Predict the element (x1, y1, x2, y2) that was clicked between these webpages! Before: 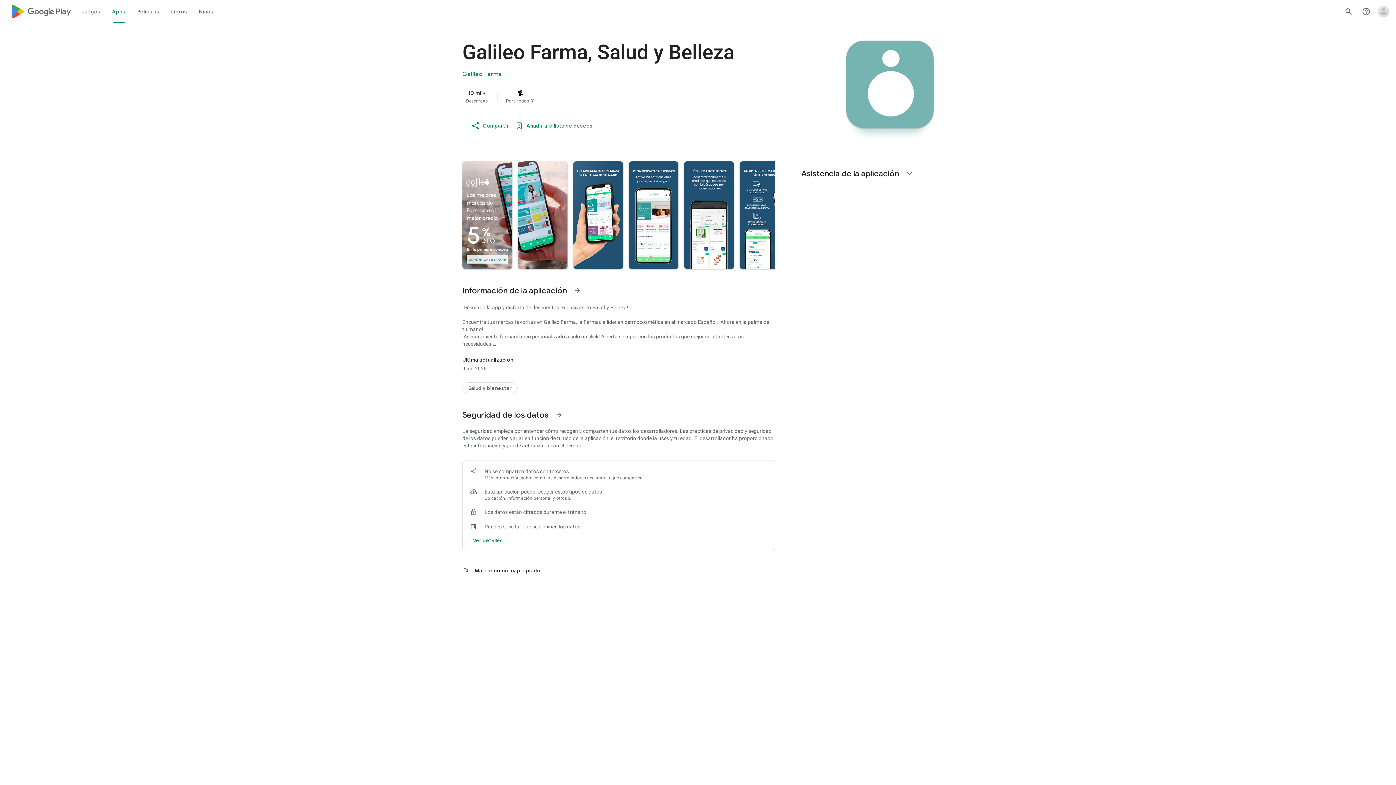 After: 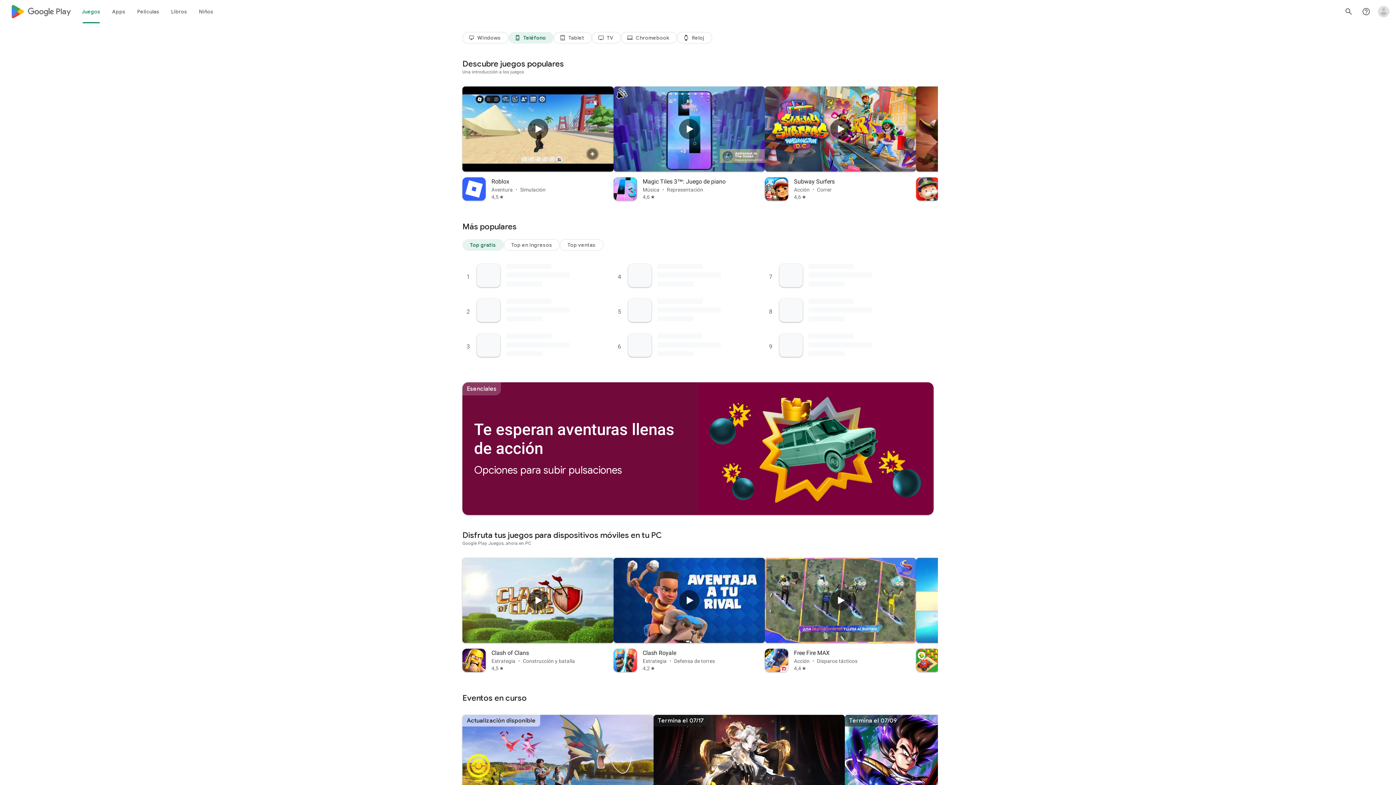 Action: label: Logotipo de Google Play bbox: (10, 0, 70, 23)